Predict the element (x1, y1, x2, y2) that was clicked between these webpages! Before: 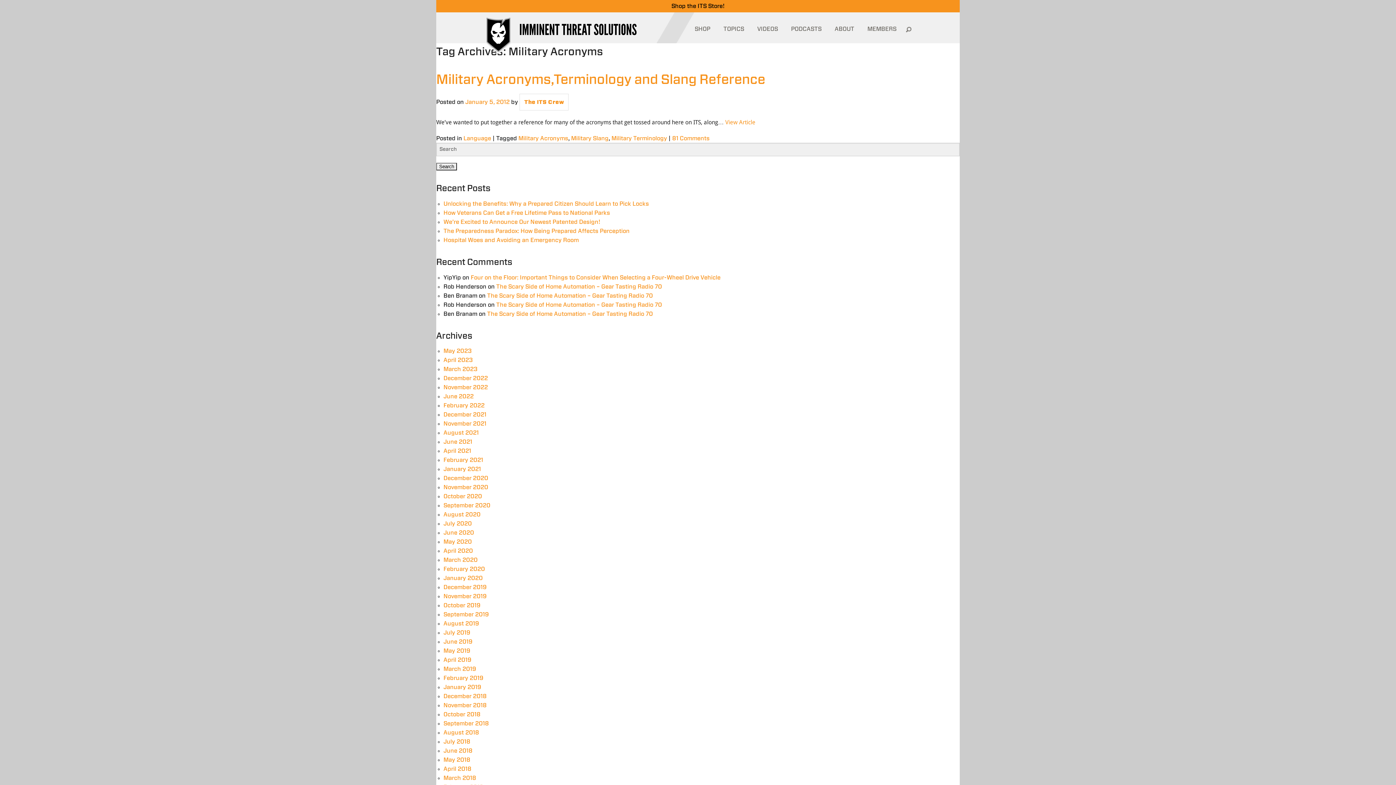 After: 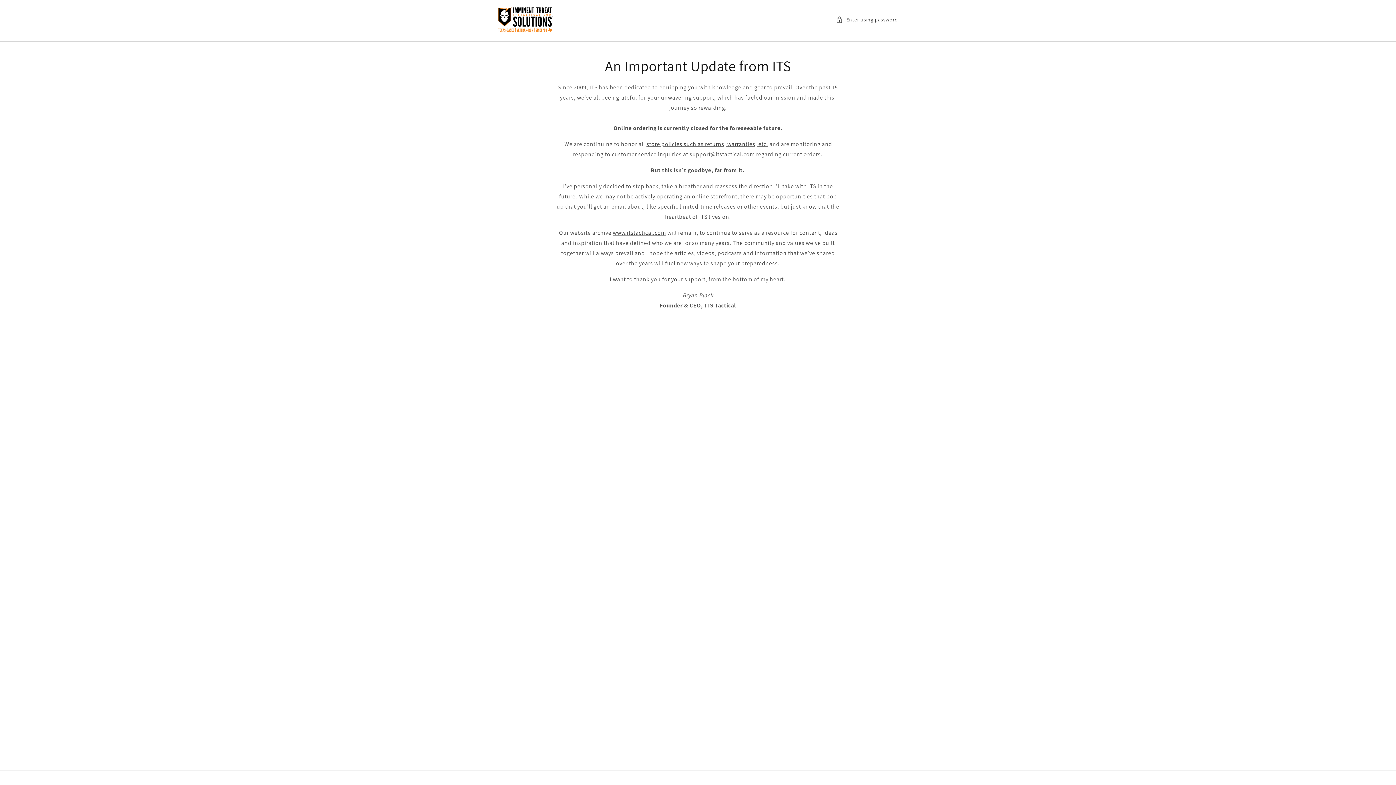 Action: bbox: (671, 3, 724, 9) label: Shop the ITS Store!